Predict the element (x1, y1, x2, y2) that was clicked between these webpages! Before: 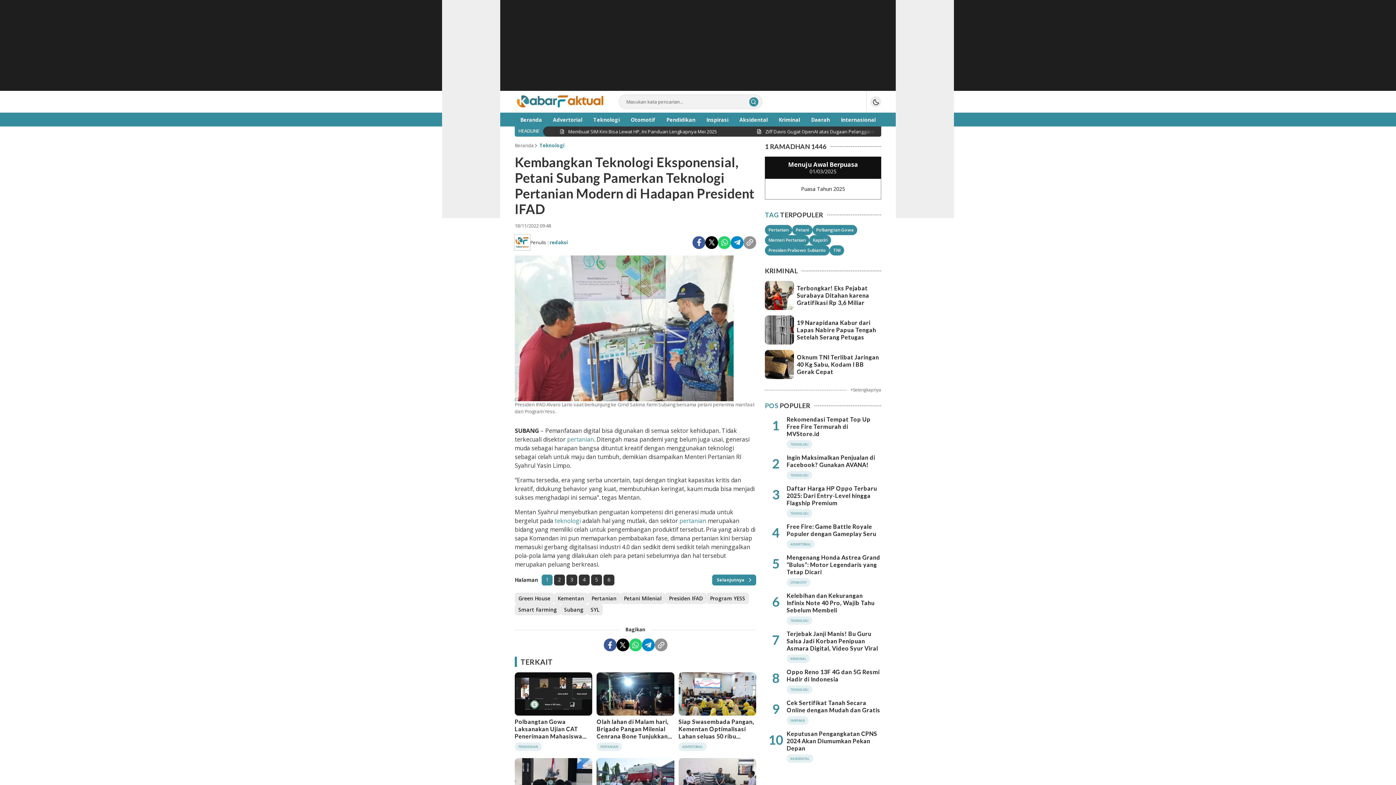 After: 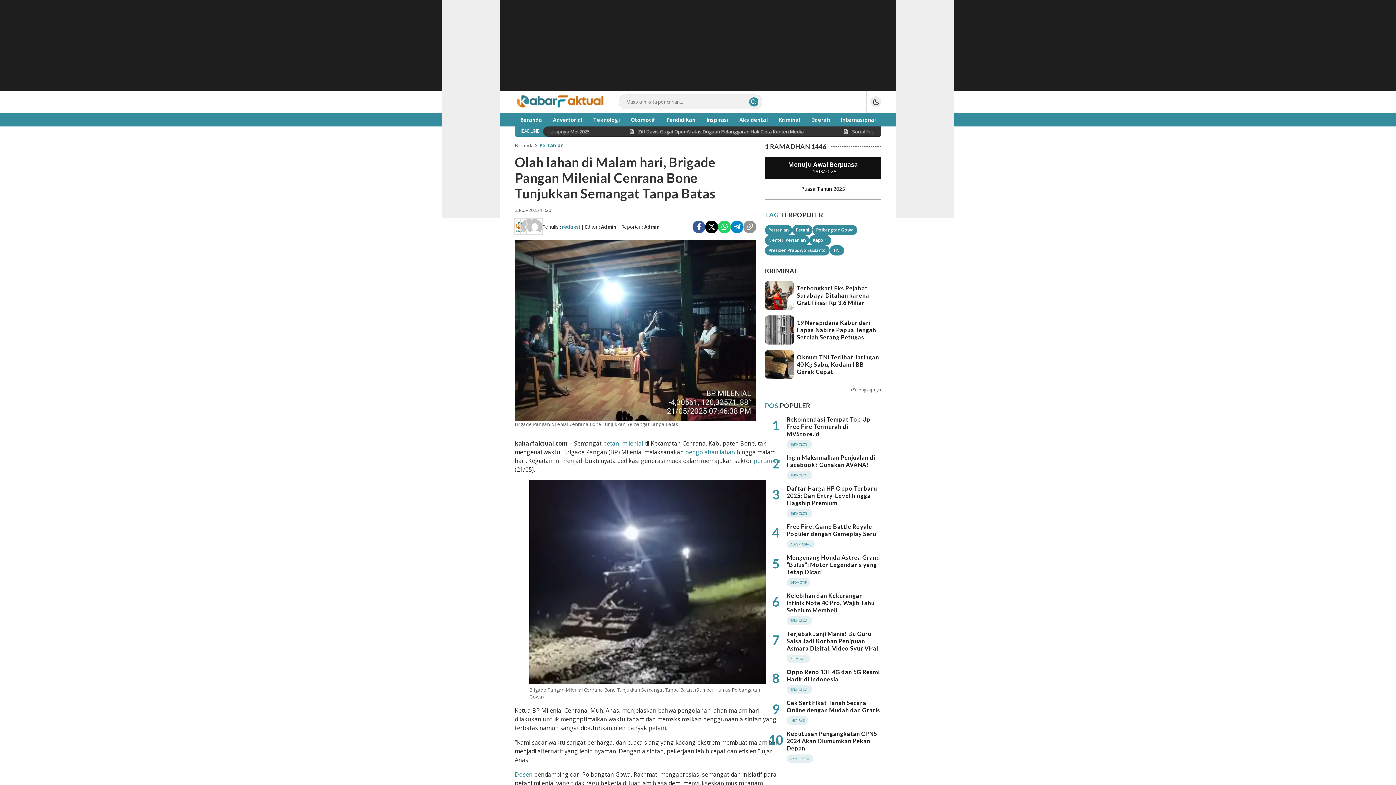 Action: label: Olah lahan di Malam hari, Brigade Pangan Milenial Cenrana Bone Tunjukkan Semangat Tanpa Batas bbox: (596, 718, 668, 747)